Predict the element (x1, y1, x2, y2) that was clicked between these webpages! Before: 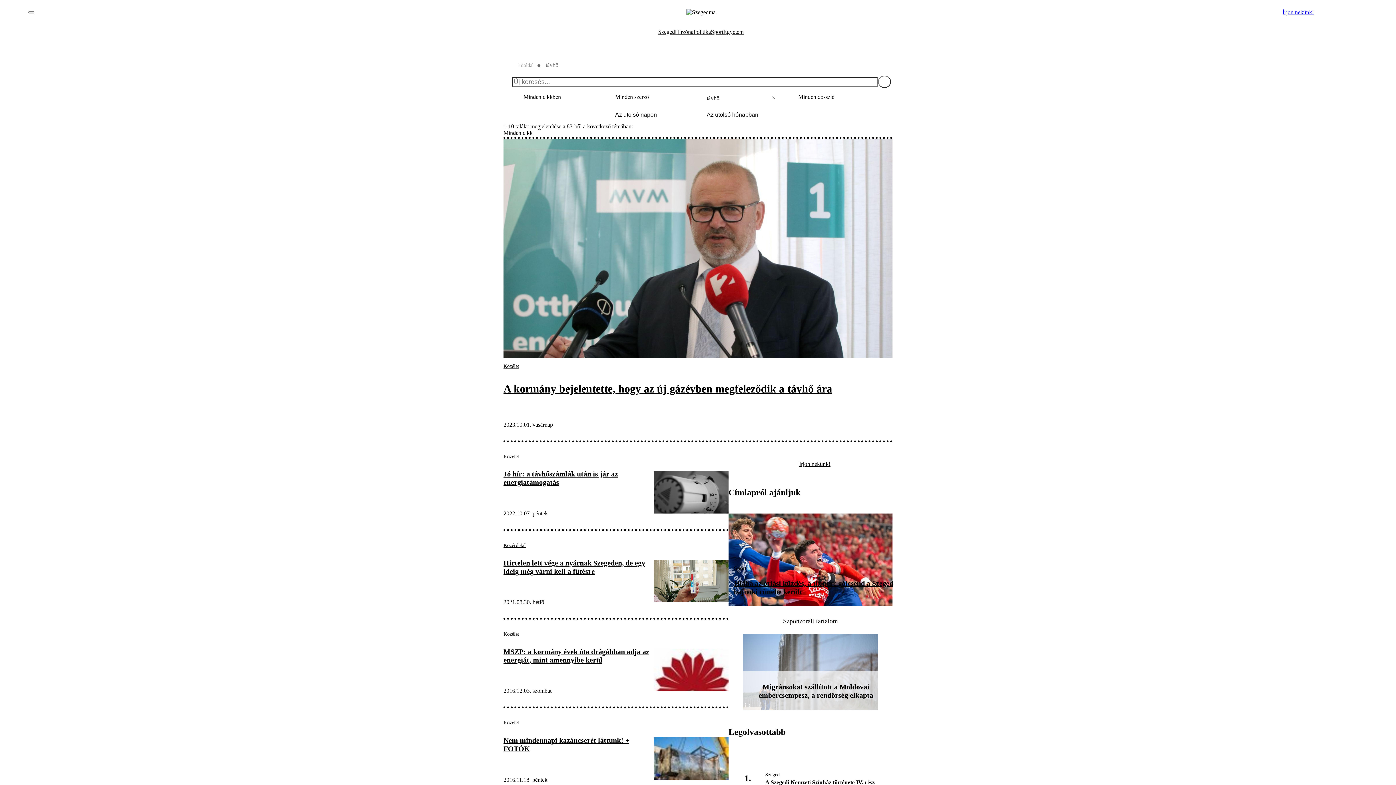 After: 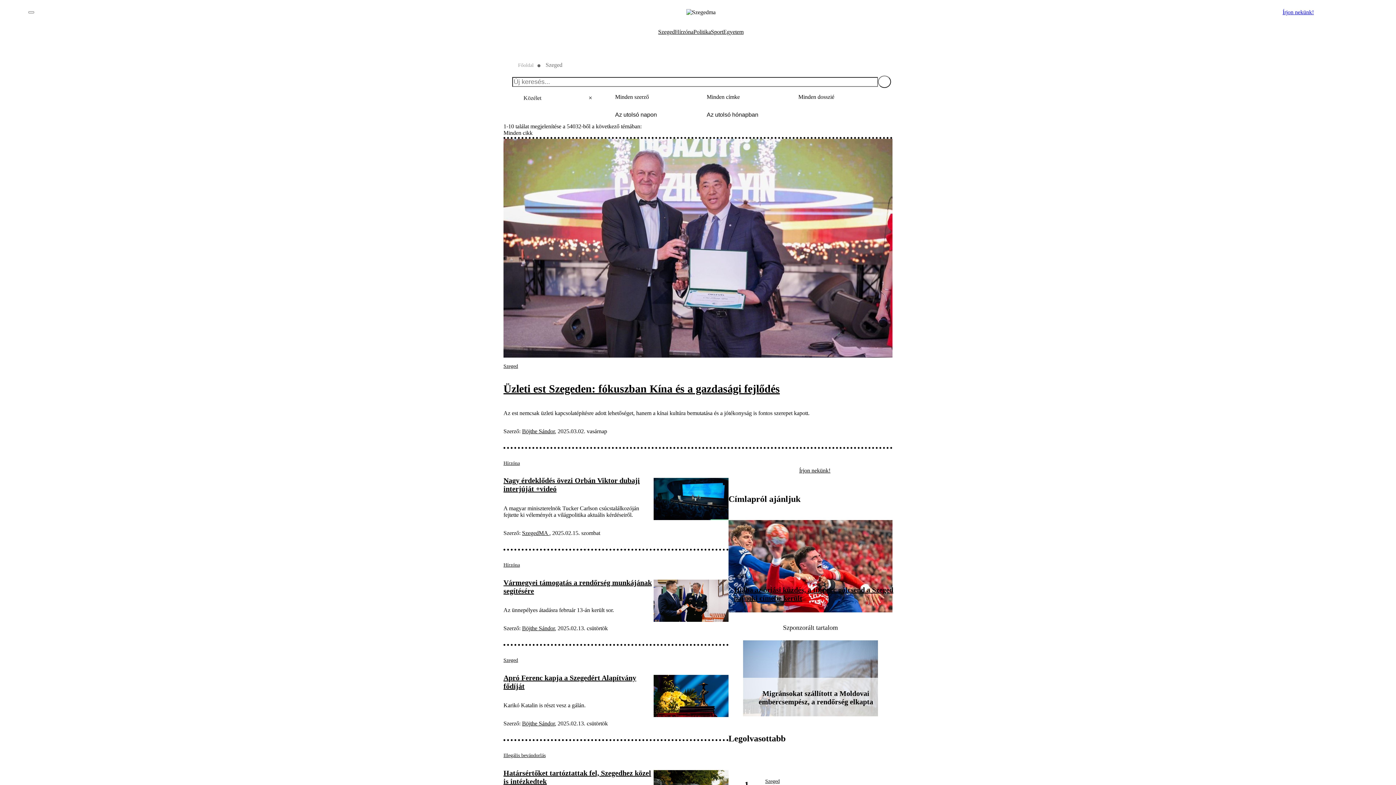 Action: label: Közélet bbox: (503, 452, 653, 461)